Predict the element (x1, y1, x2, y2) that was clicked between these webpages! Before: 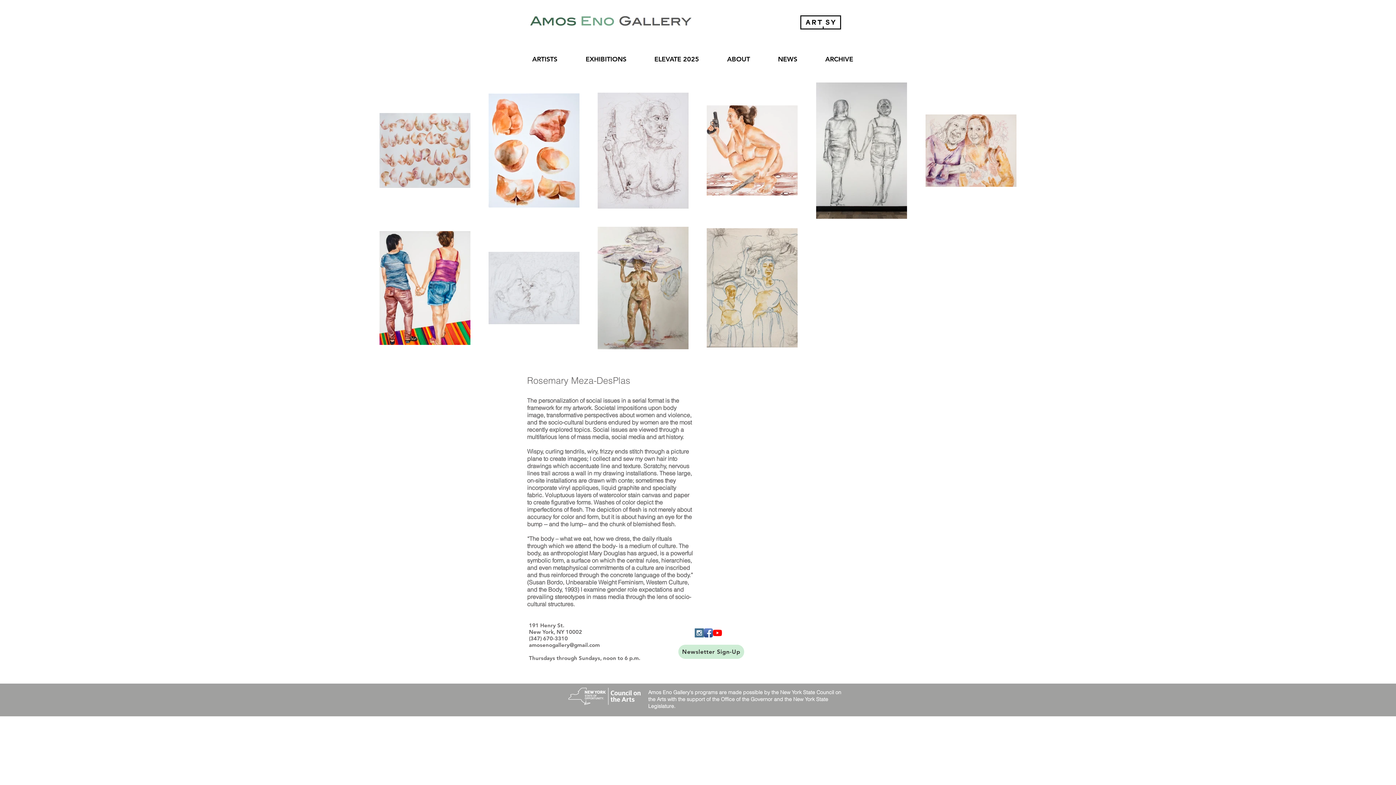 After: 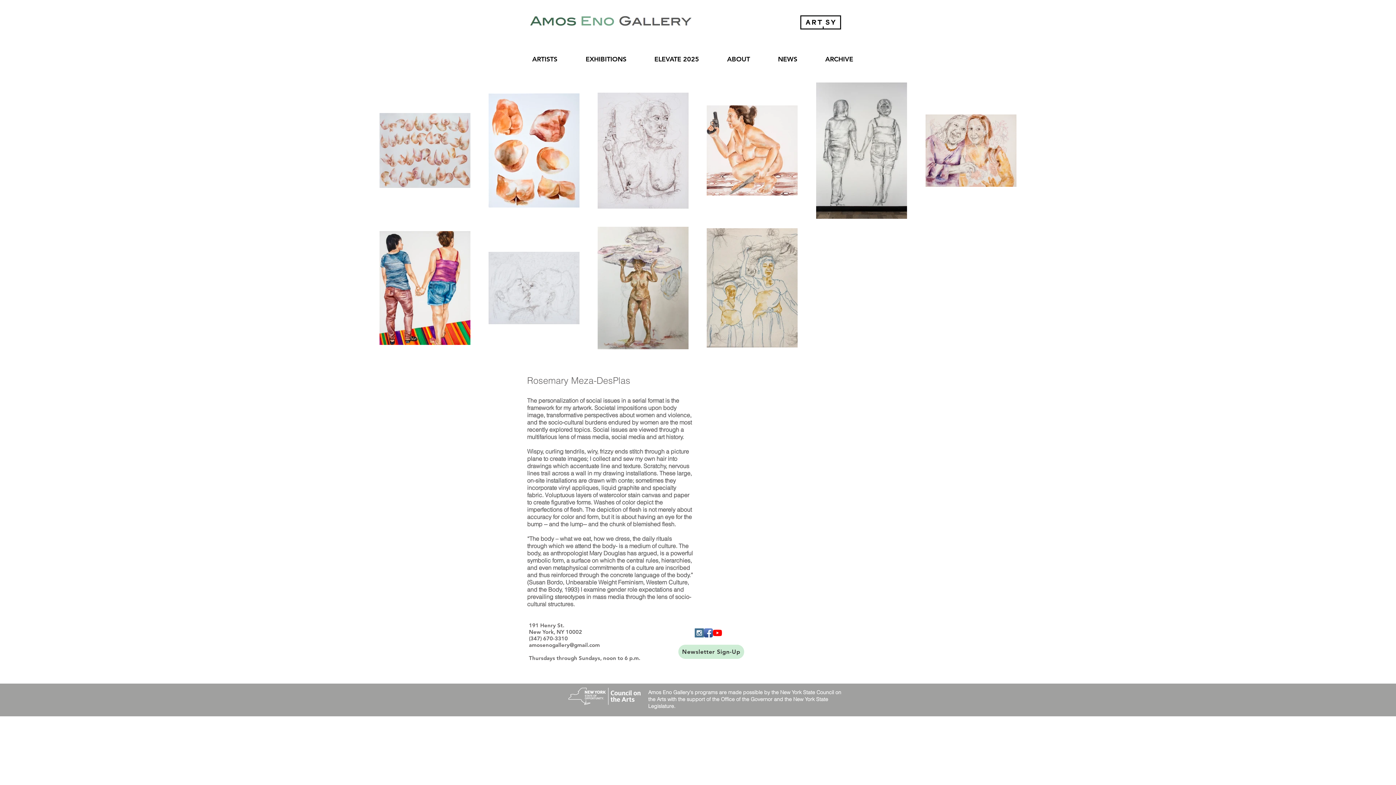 Action: bbox: (792, 12, 849, 32)